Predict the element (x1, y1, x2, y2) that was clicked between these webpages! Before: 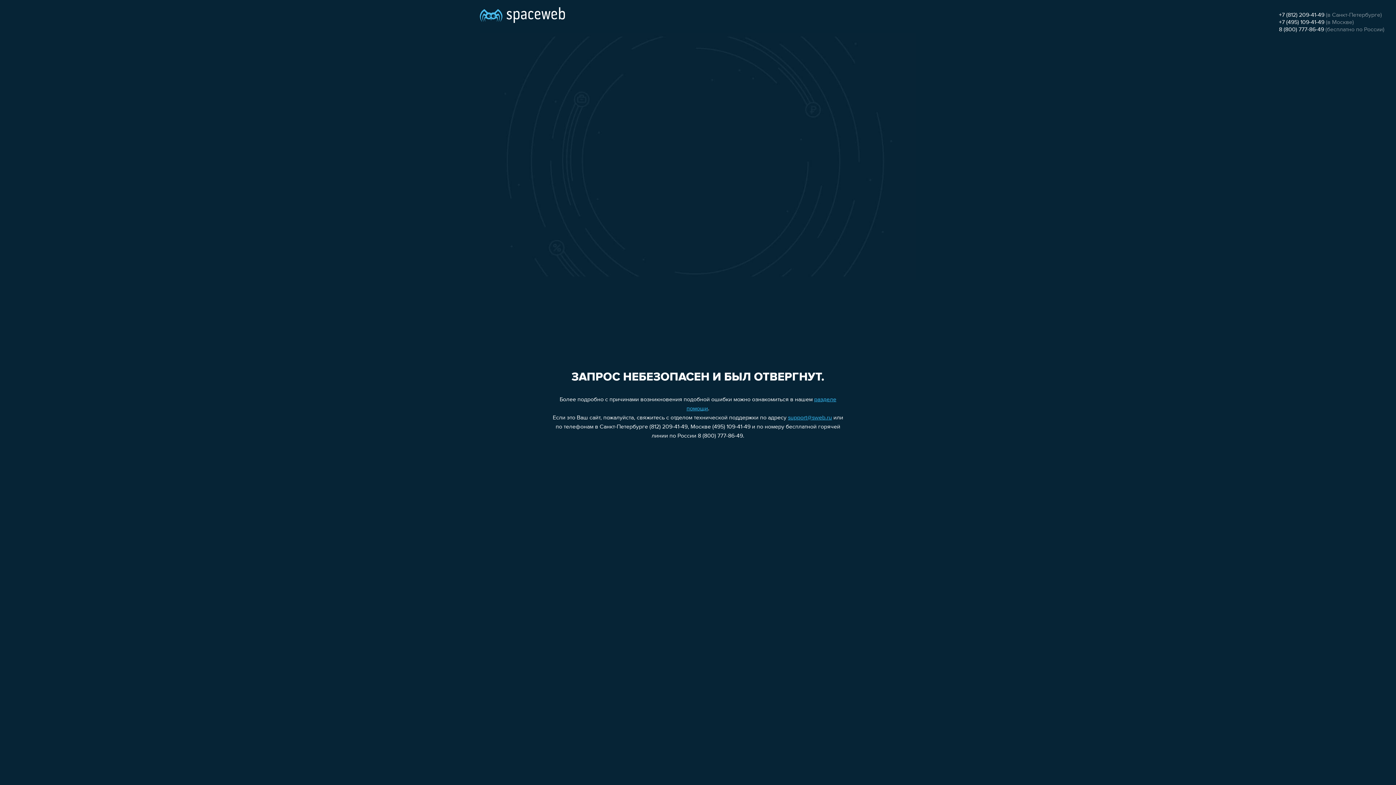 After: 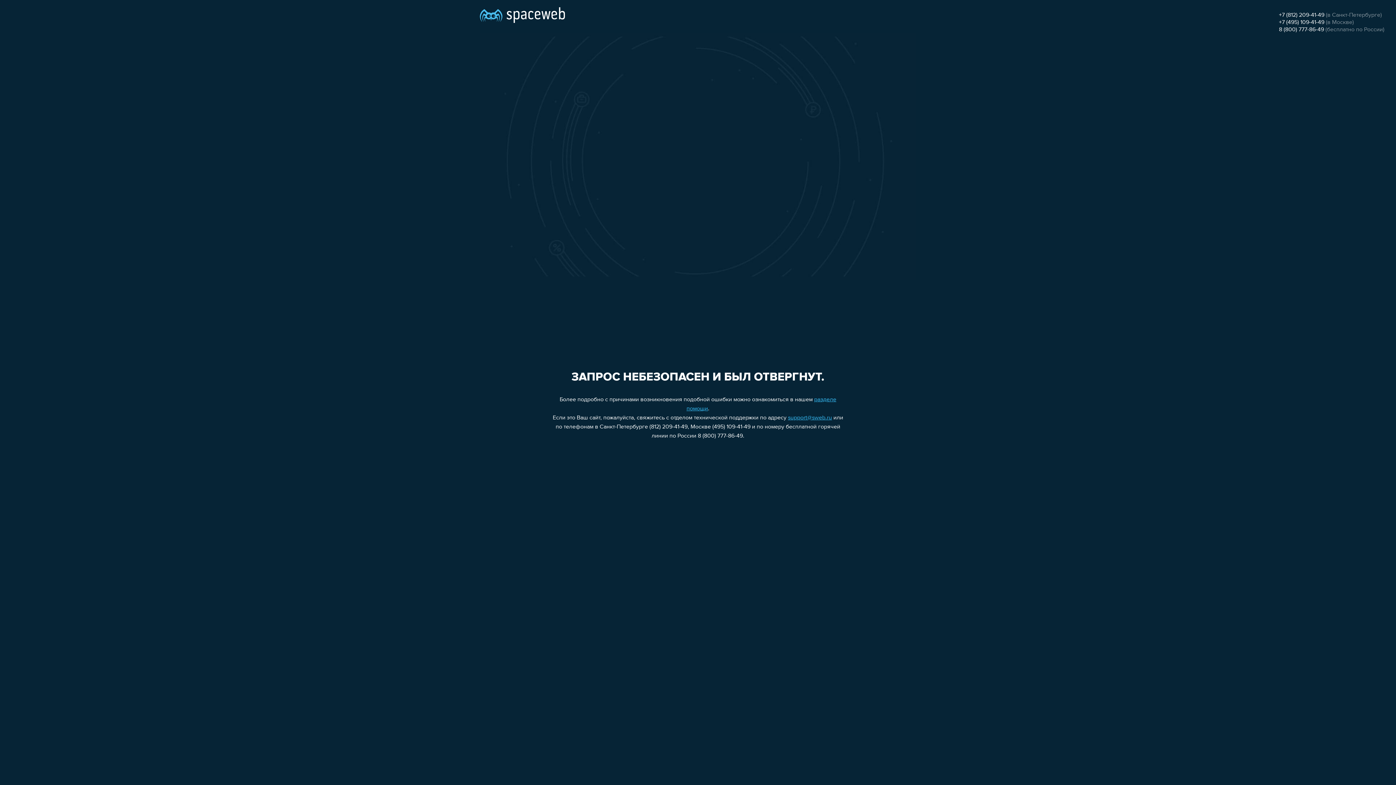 Action: label: support@sweb.ru bbox: (788, 415, 832, 421)